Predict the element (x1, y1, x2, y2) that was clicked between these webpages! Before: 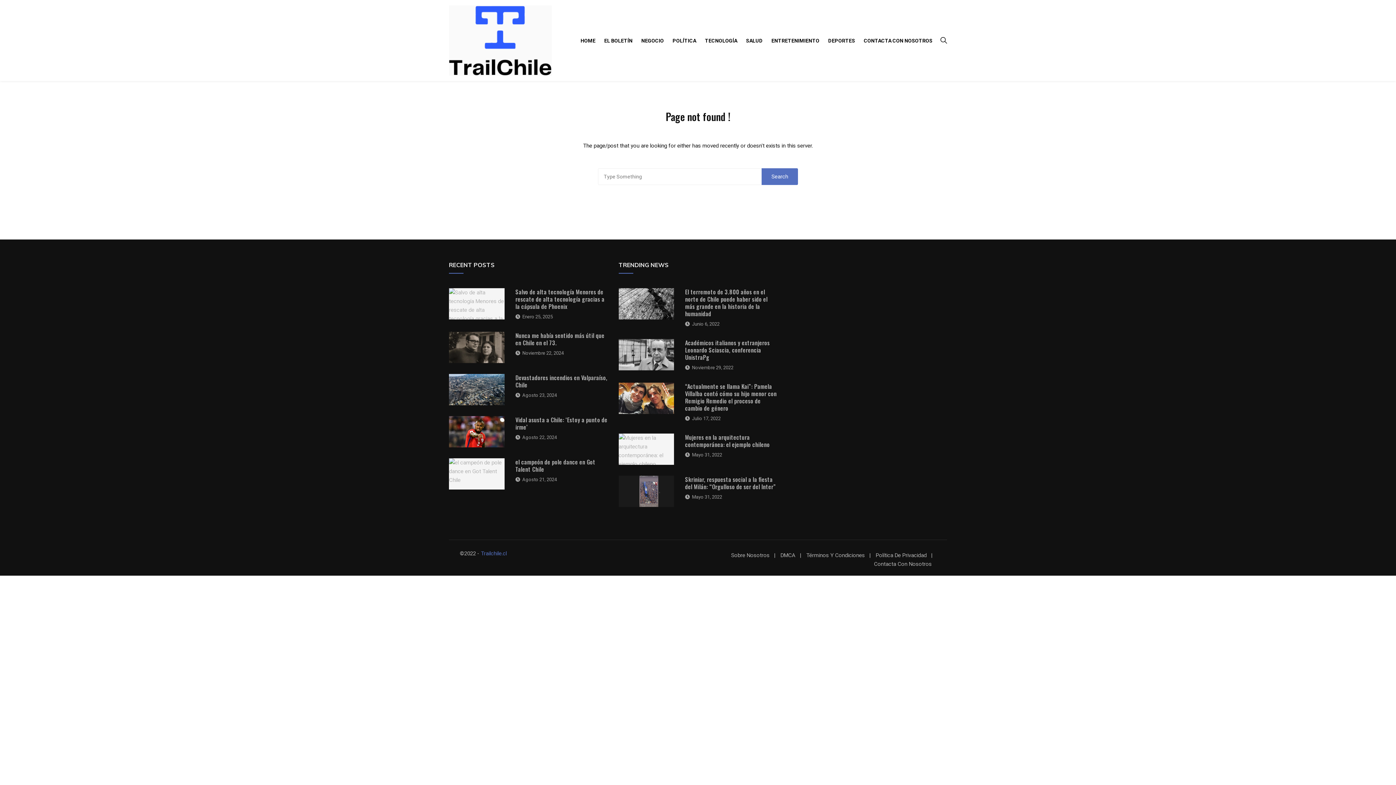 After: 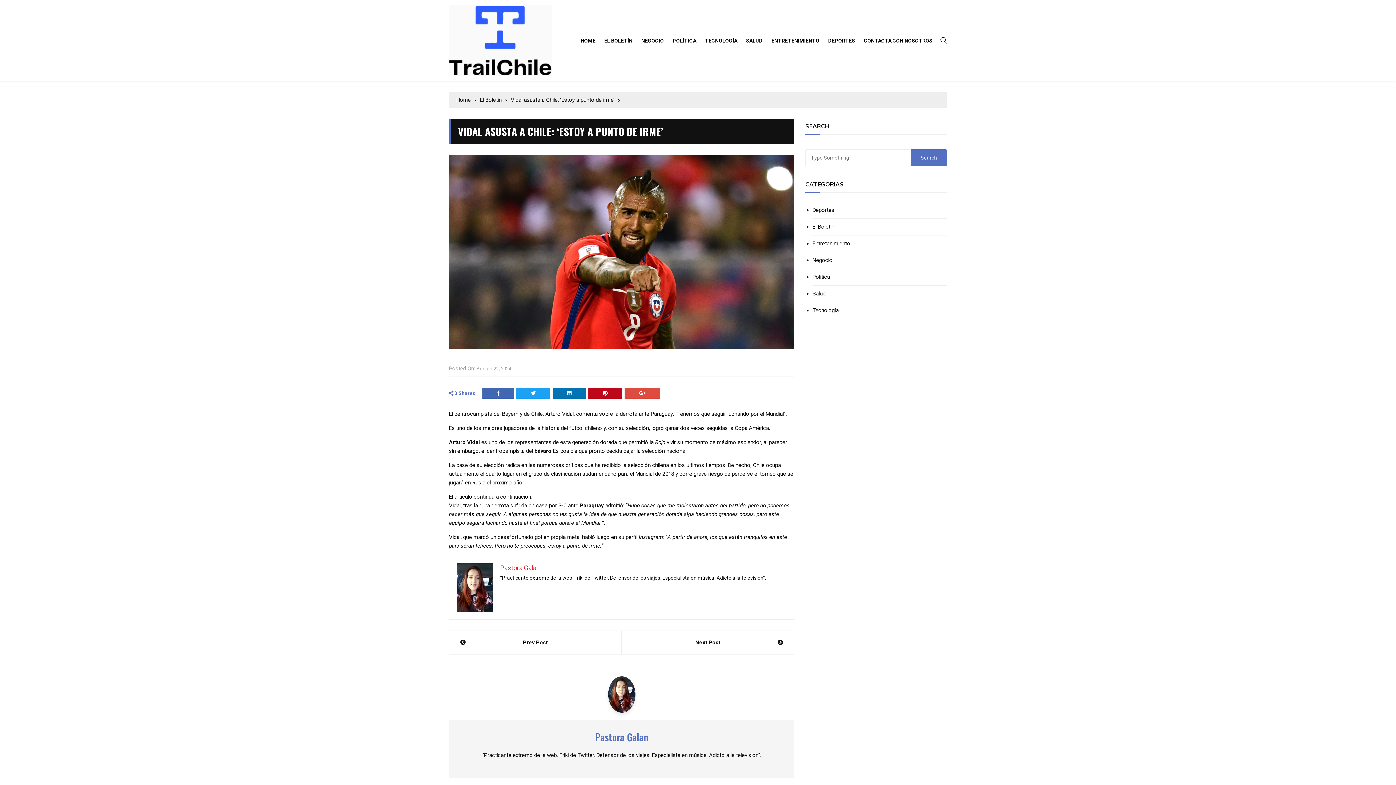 Action: bbox: (522, 434, 557, 441) label: Agosto 22, 2024